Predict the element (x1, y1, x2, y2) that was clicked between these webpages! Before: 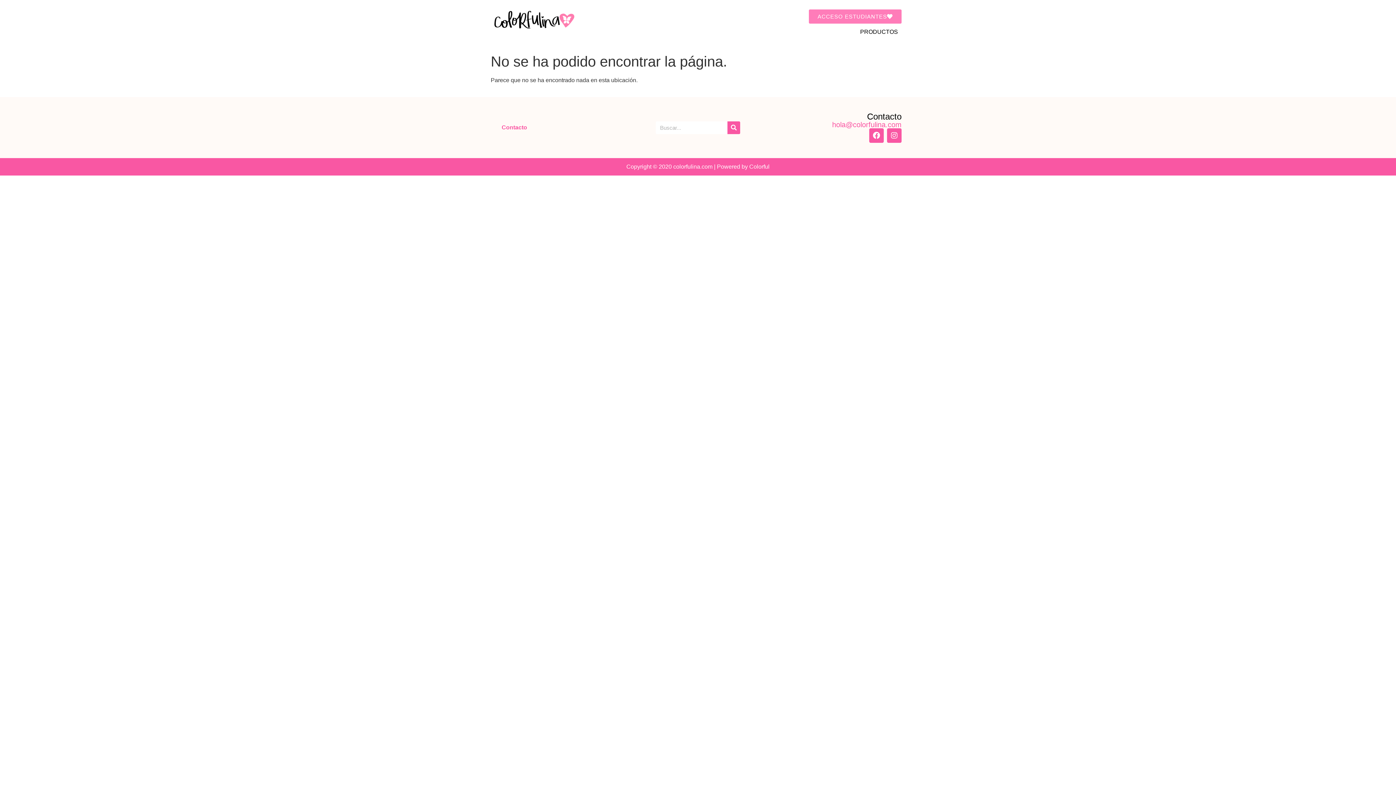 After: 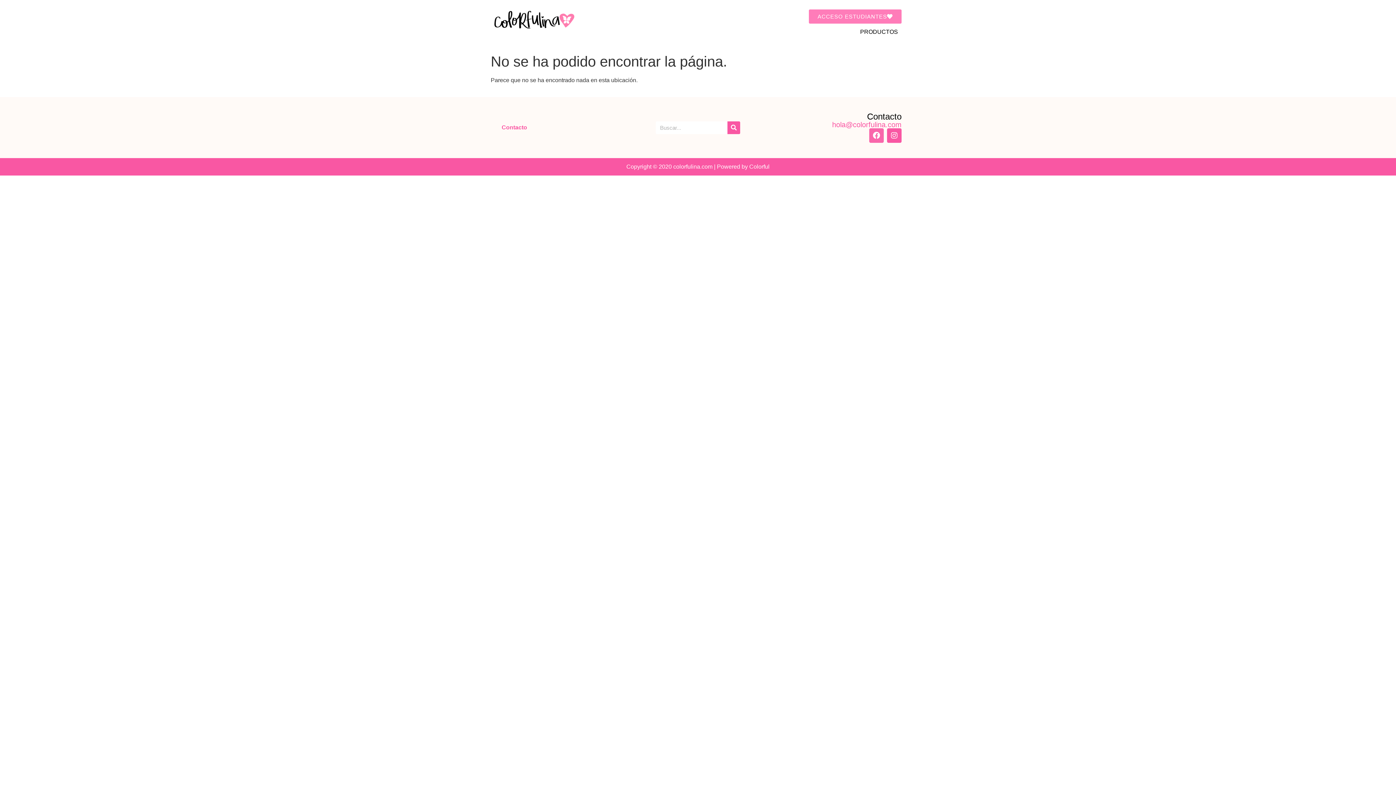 Action: label: Facebook bbox: (869, 128, 884, 143)